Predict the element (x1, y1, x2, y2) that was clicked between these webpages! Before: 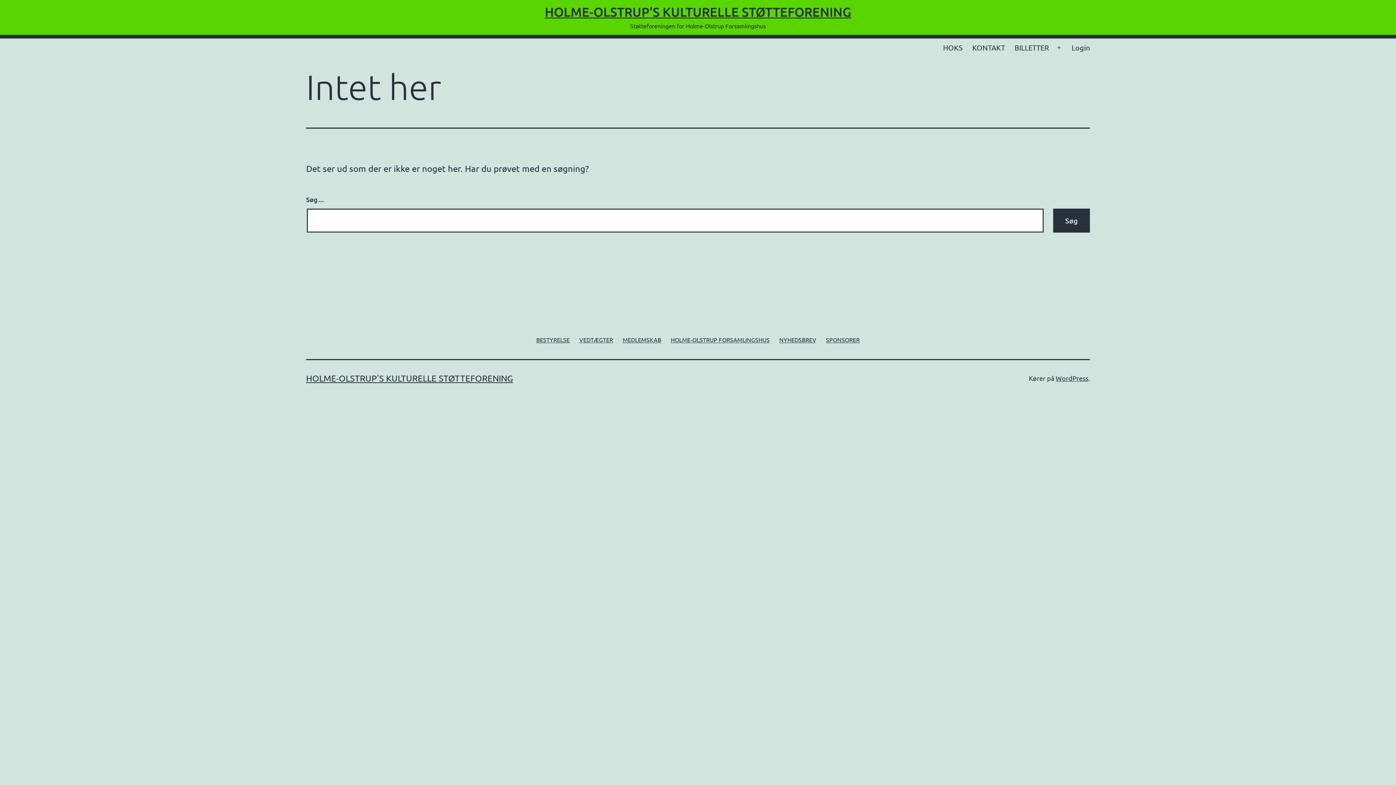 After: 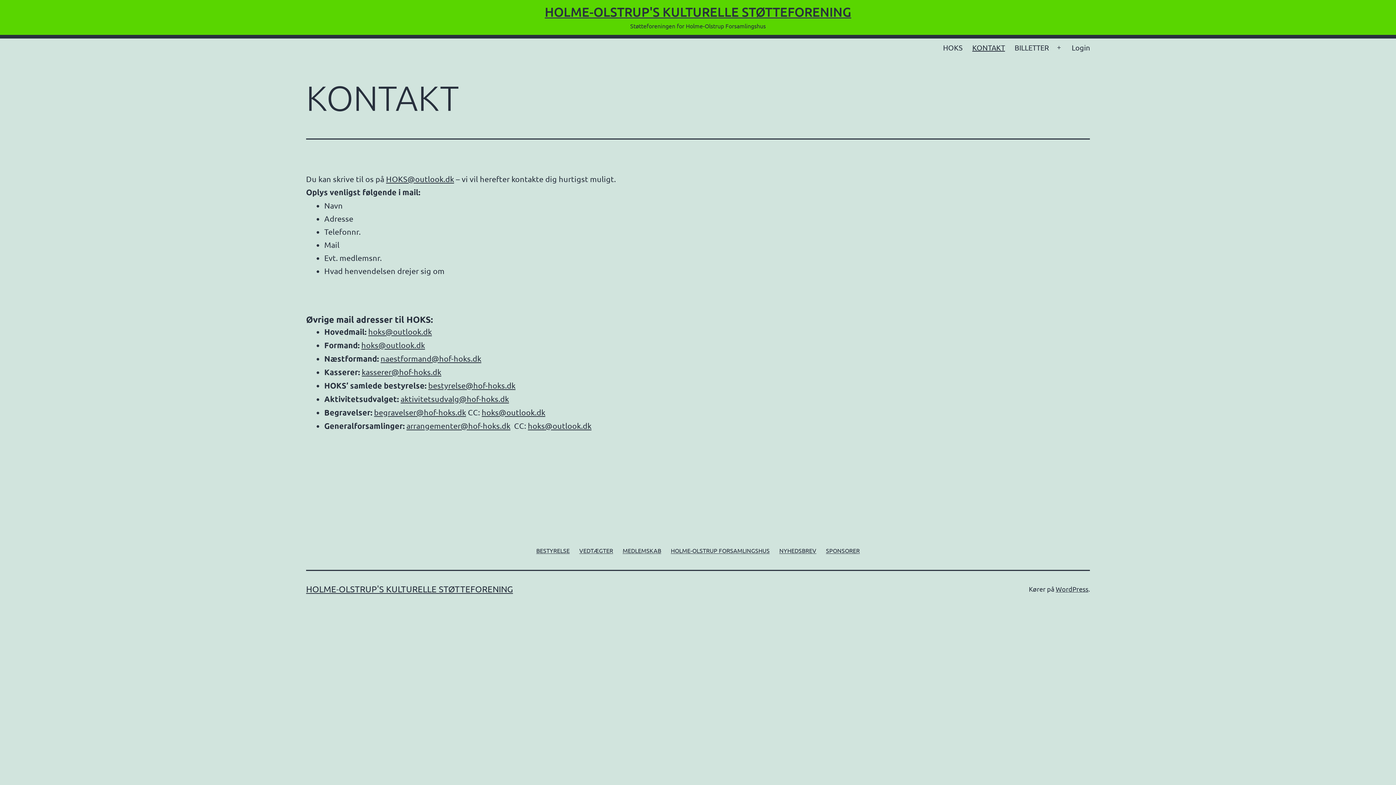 Action: bbox: (967, 38, 1010, 56) label: KONTAKT